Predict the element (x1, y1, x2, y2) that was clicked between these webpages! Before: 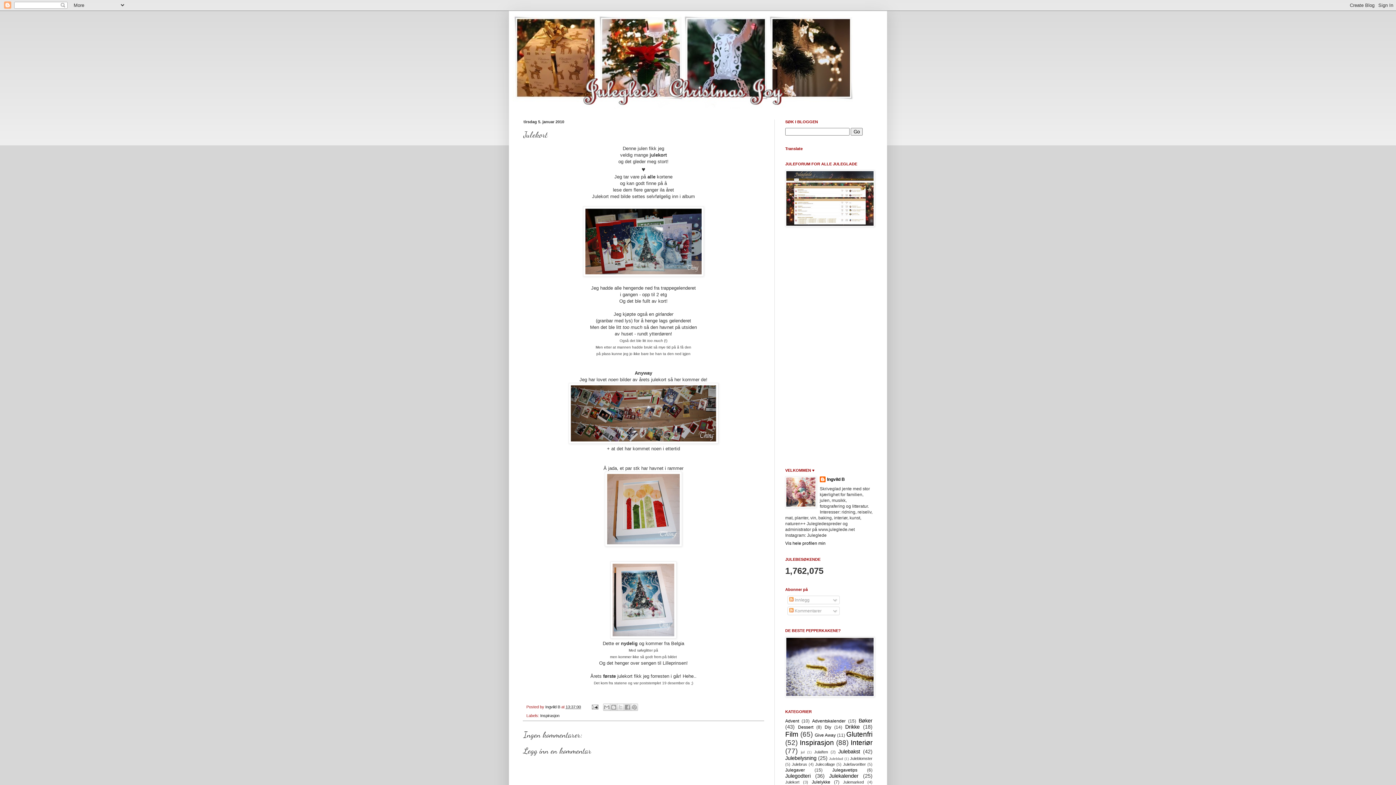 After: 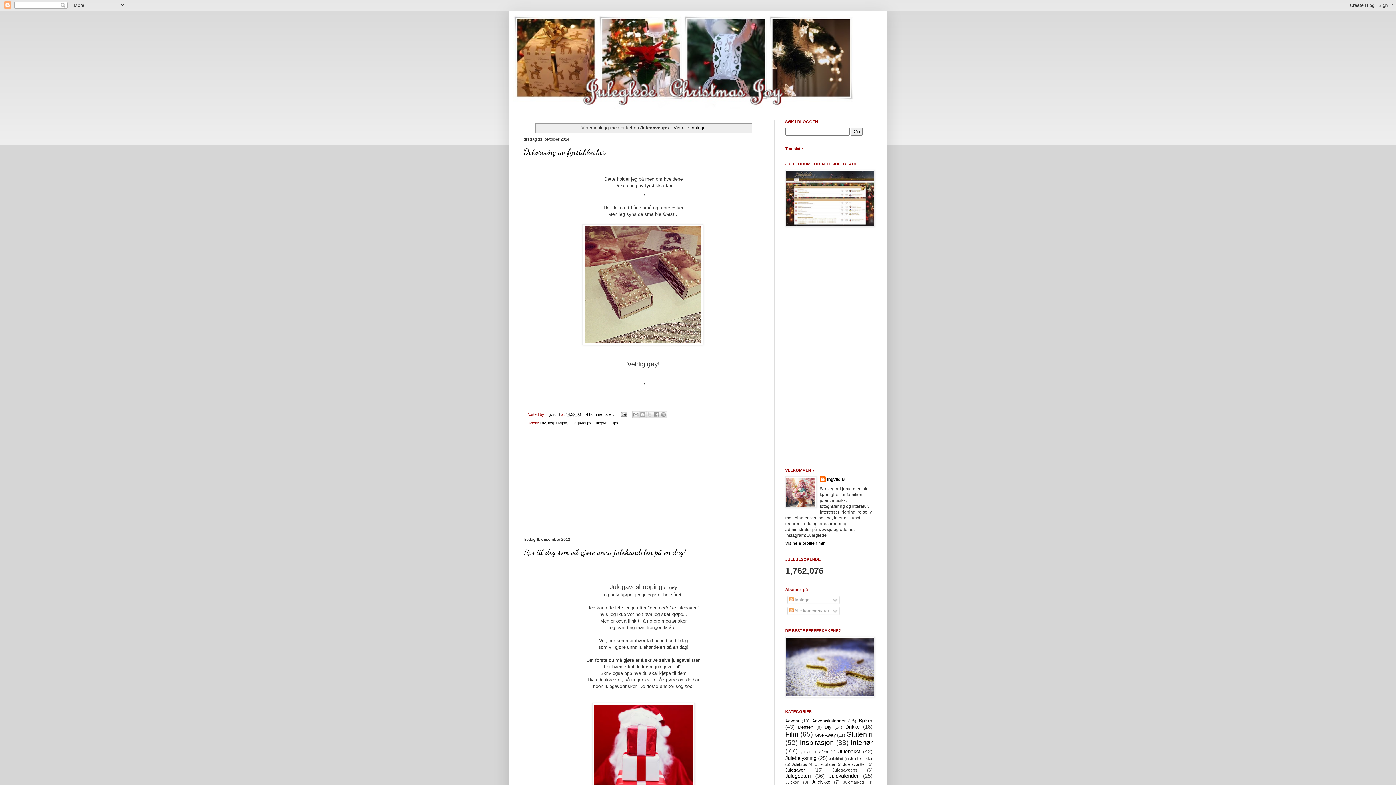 Action: bbox: (832, 768, 857, 773) label: Julegavetips